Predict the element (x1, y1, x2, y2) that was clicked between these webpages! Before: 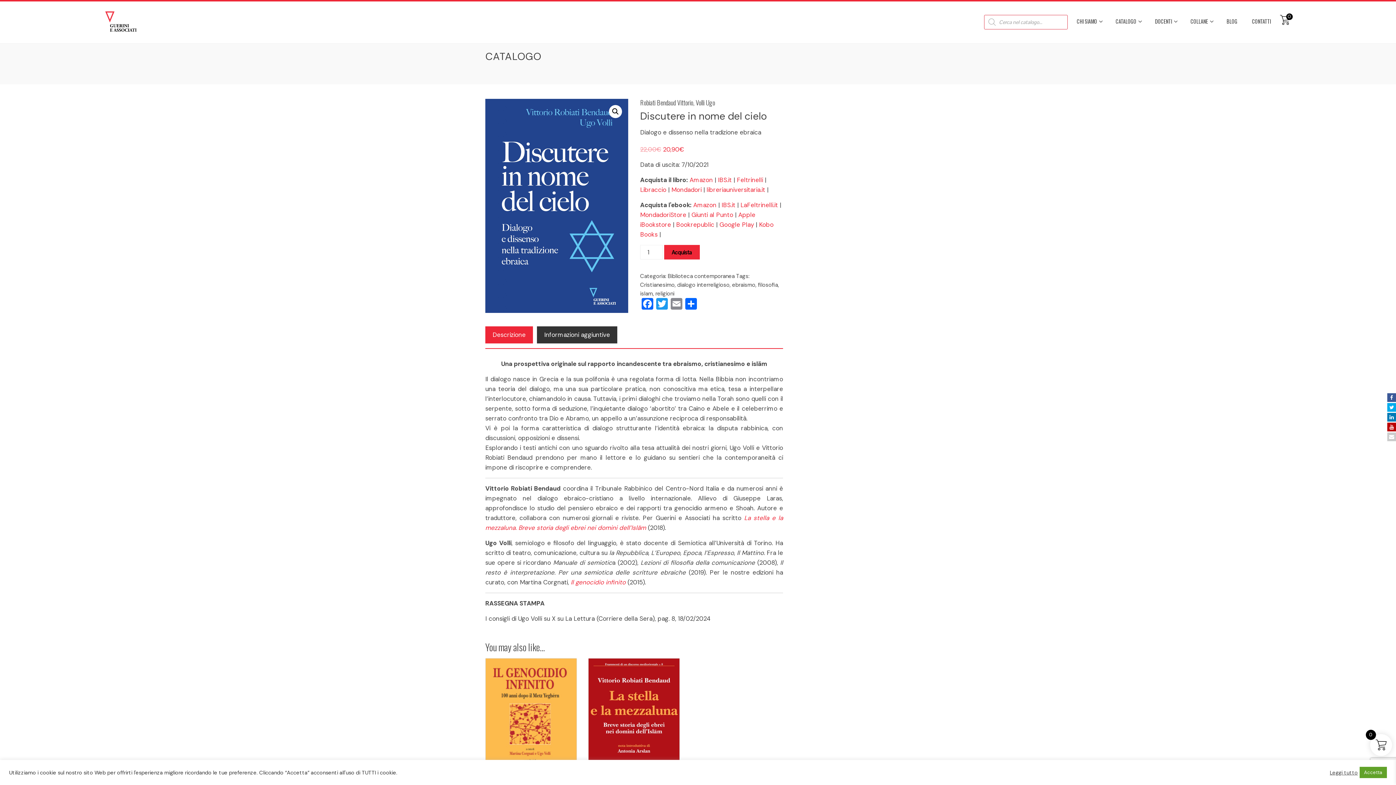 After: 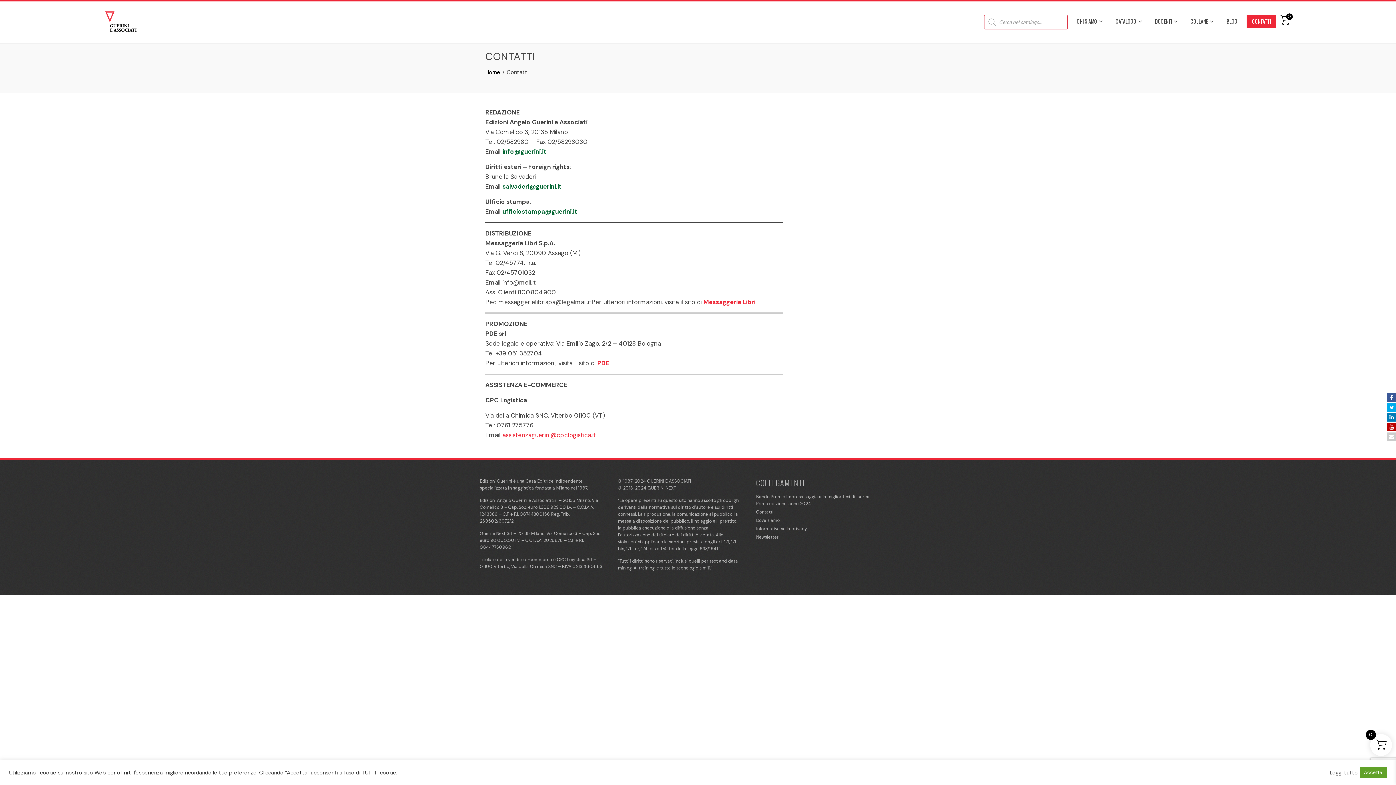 Action: label: CONTATTI bbox: (1246, 14, 1276, 28)